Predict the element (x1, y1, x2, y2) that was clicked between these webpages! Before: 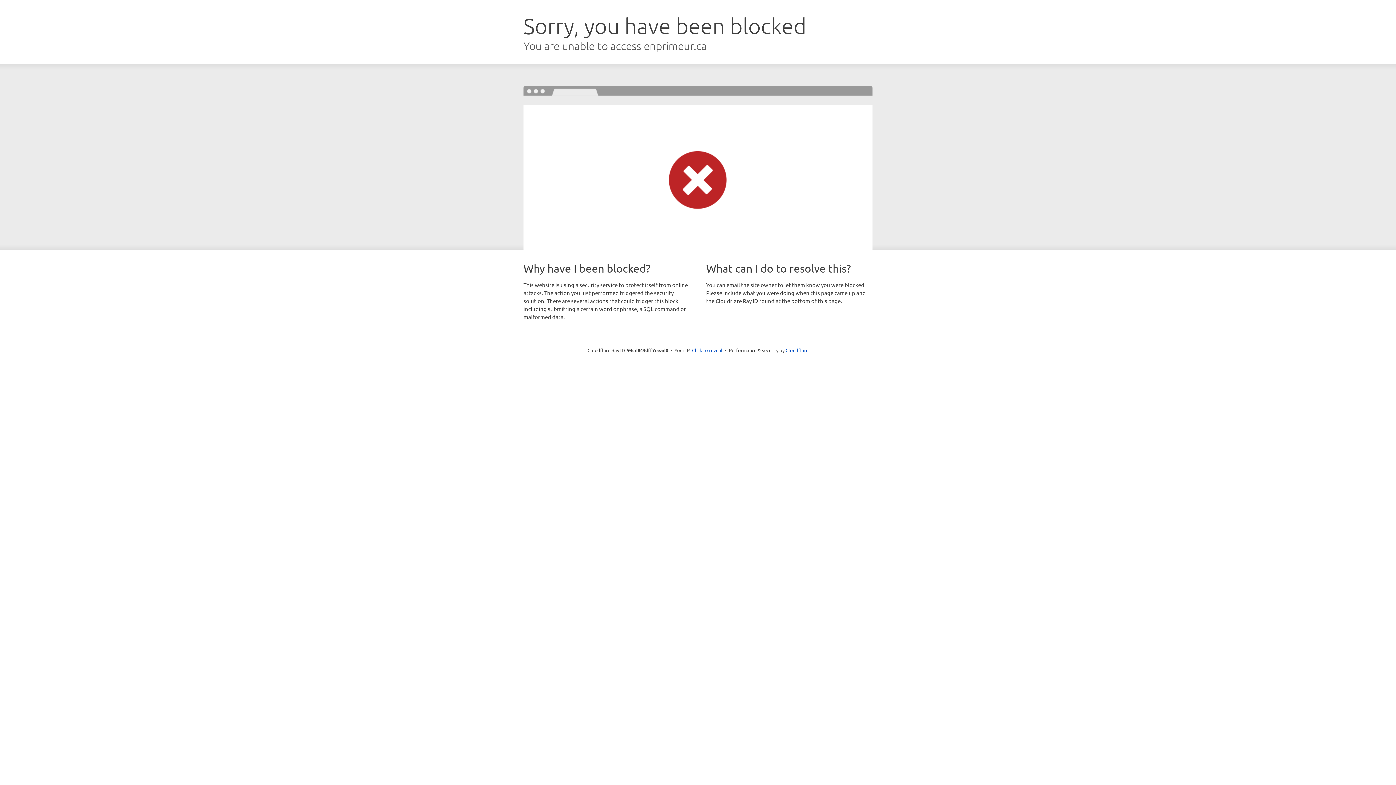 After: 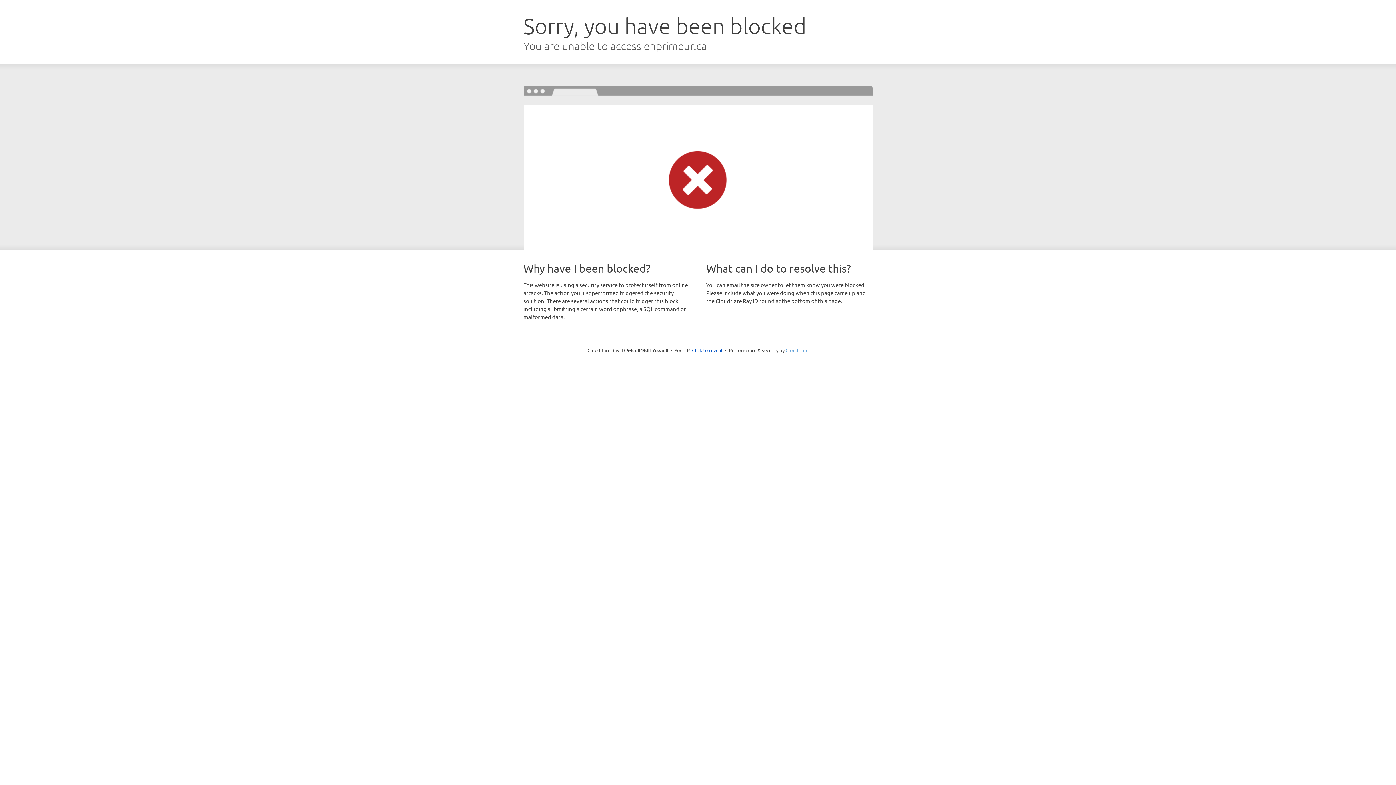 Action: label: Cloudflare bbox: (785, 347, 808, 353)